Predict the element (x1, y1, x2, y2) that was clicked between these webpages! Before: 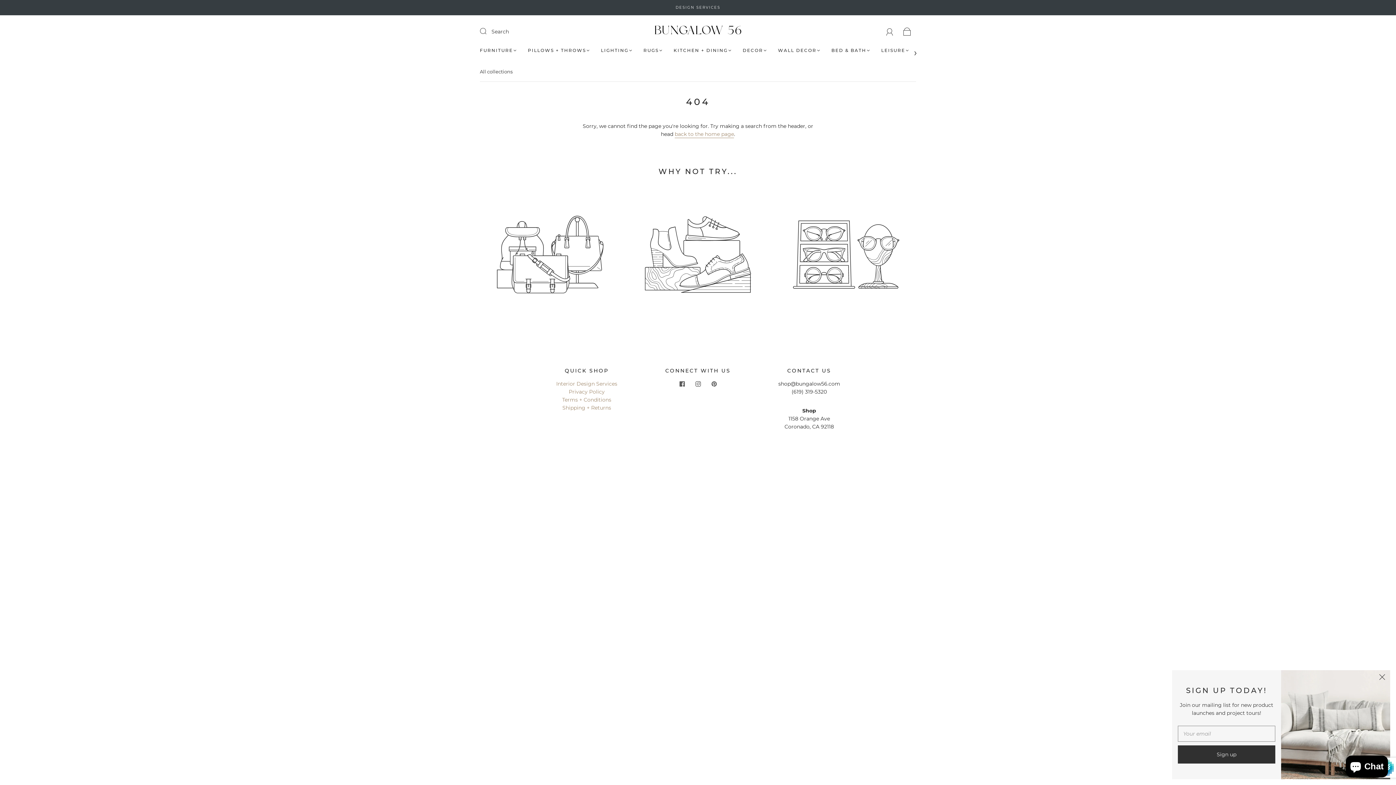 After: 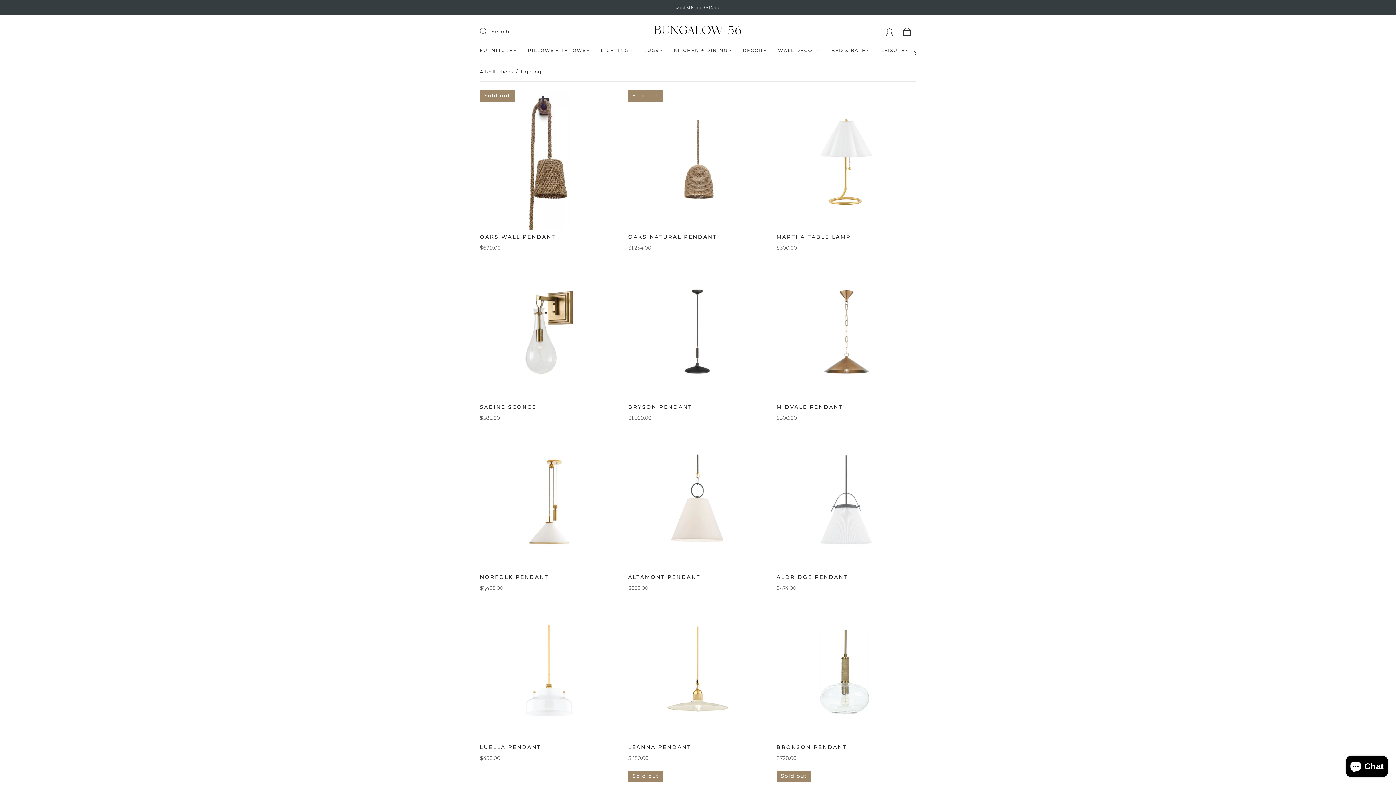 Action: label: LIGHTING bbox: (601, 47, 632, 53)